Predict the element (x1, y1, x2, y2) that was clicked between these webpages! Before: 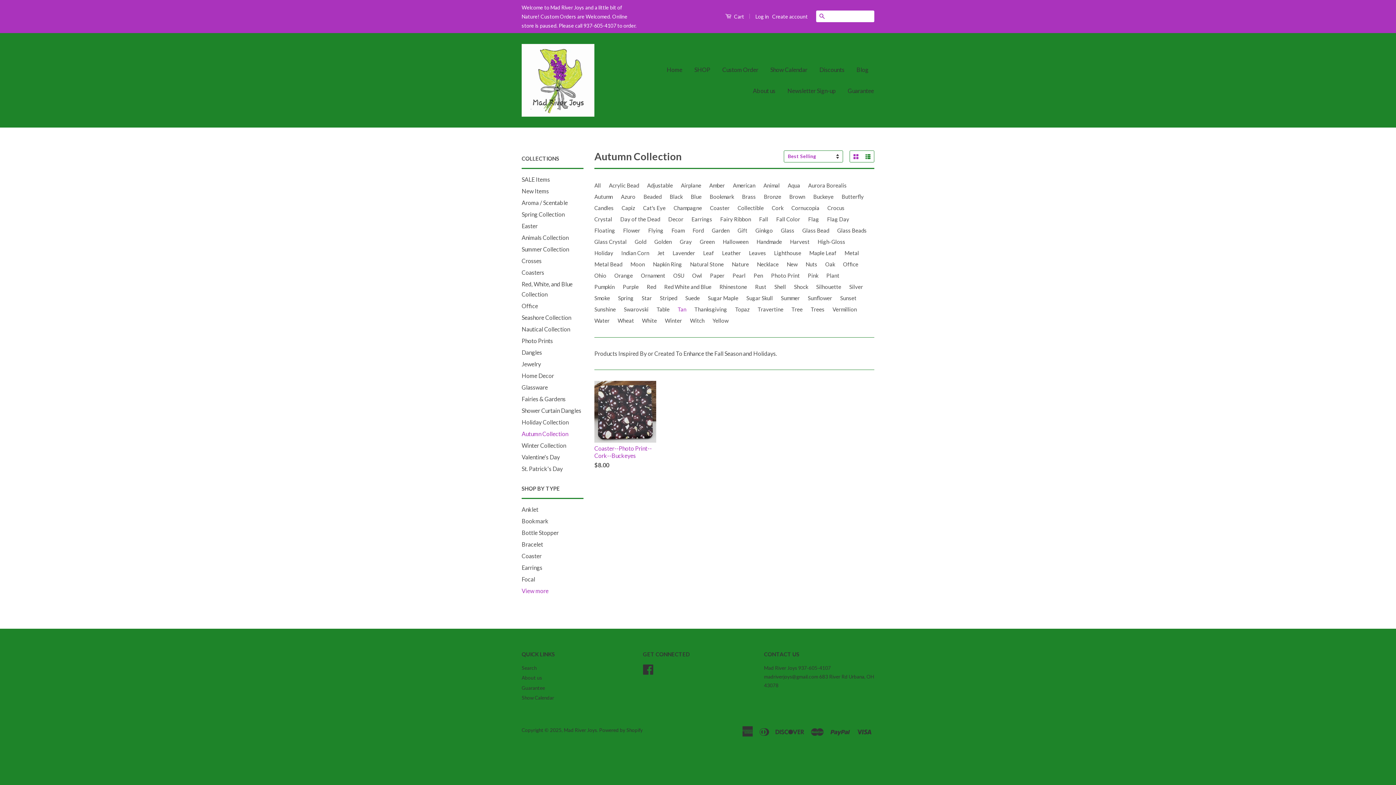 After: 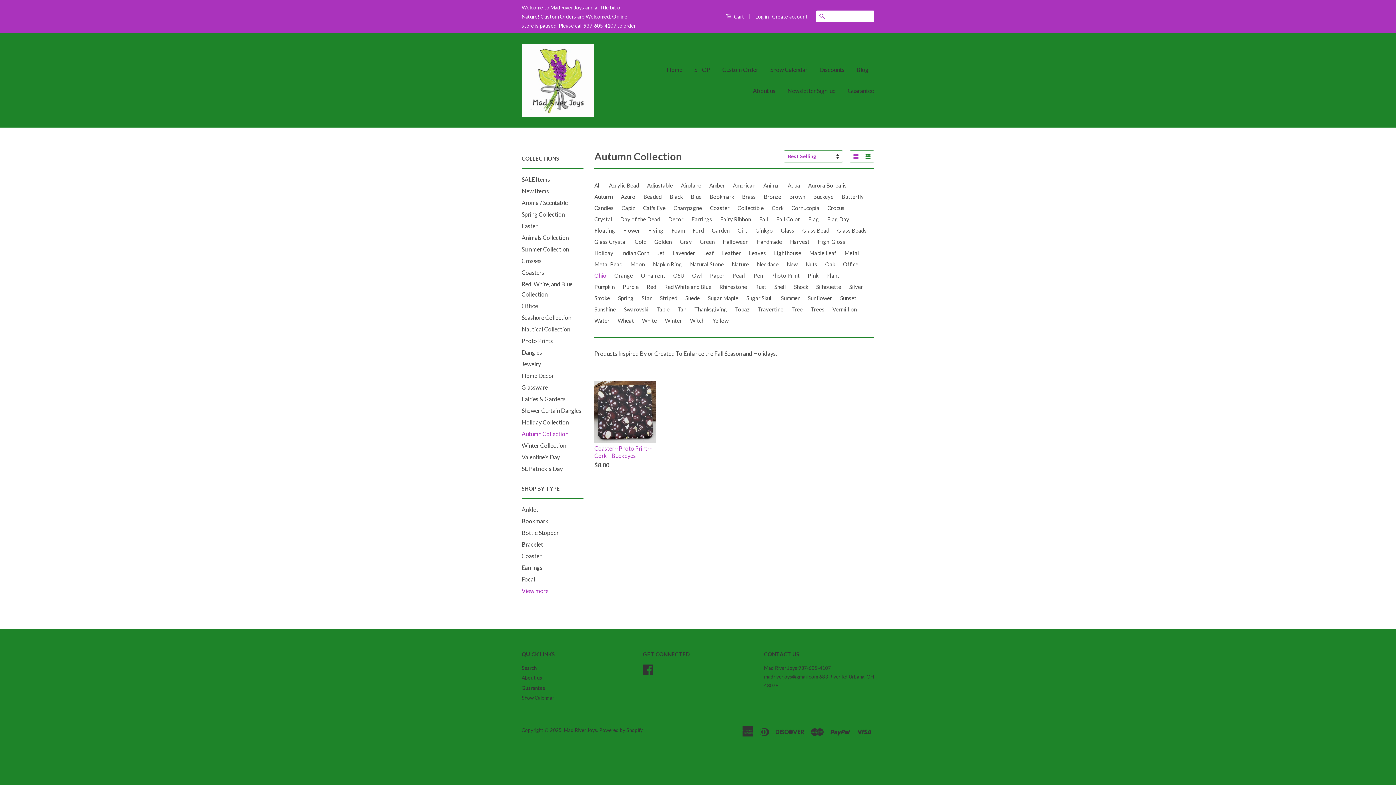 Action: bbox: (594, 270, 609, 281) label: Ohio